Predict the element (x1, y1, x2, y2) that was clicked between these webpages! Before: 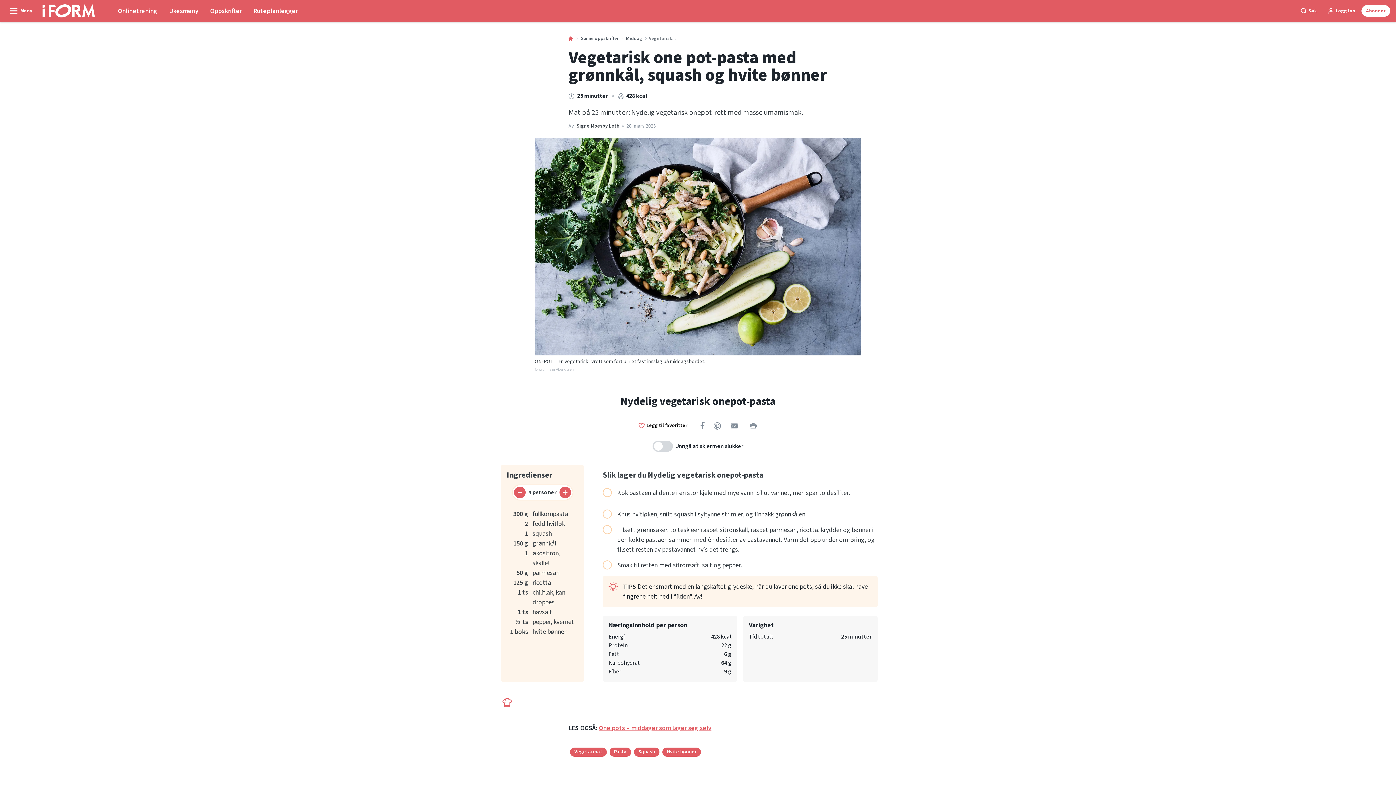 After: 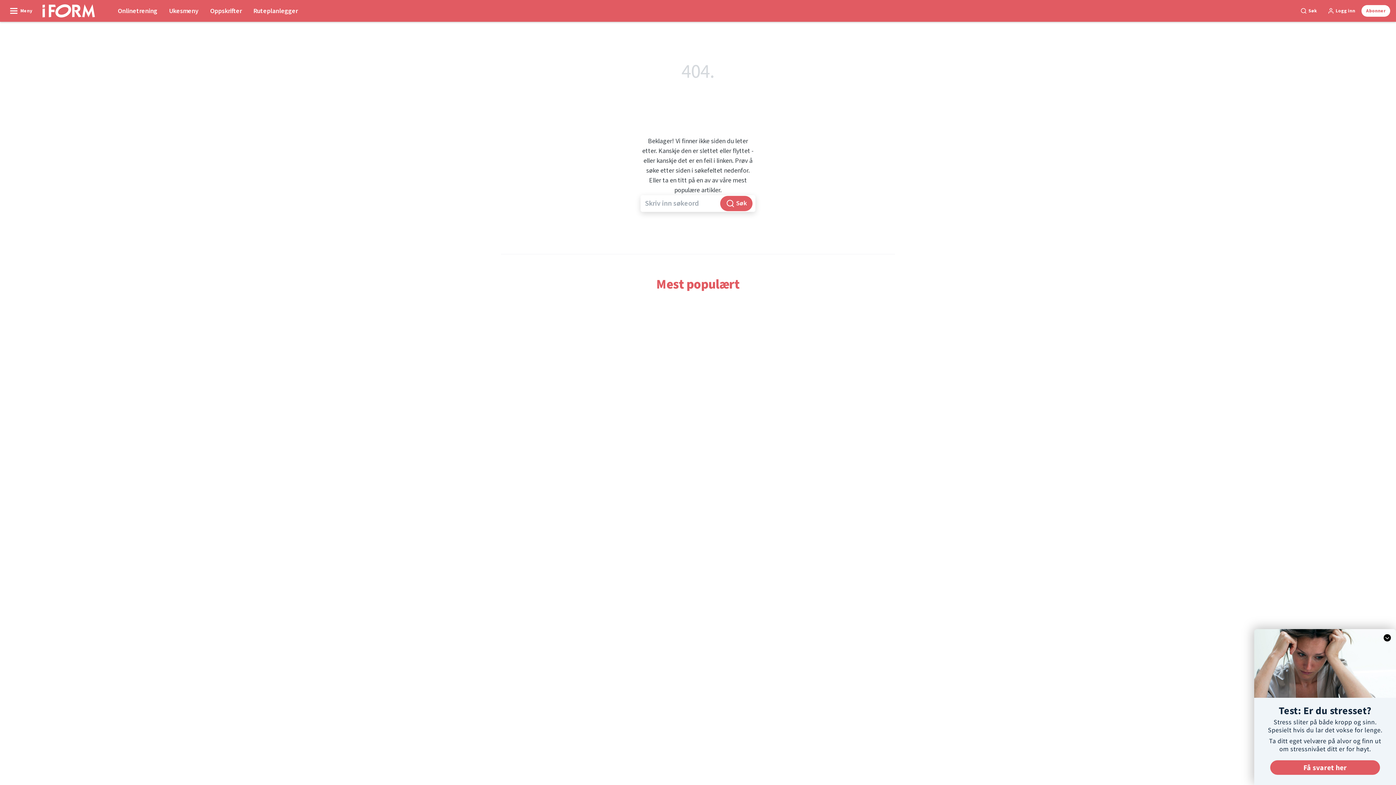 Action: label: Squash bbox: (634, 747, 659, 756)